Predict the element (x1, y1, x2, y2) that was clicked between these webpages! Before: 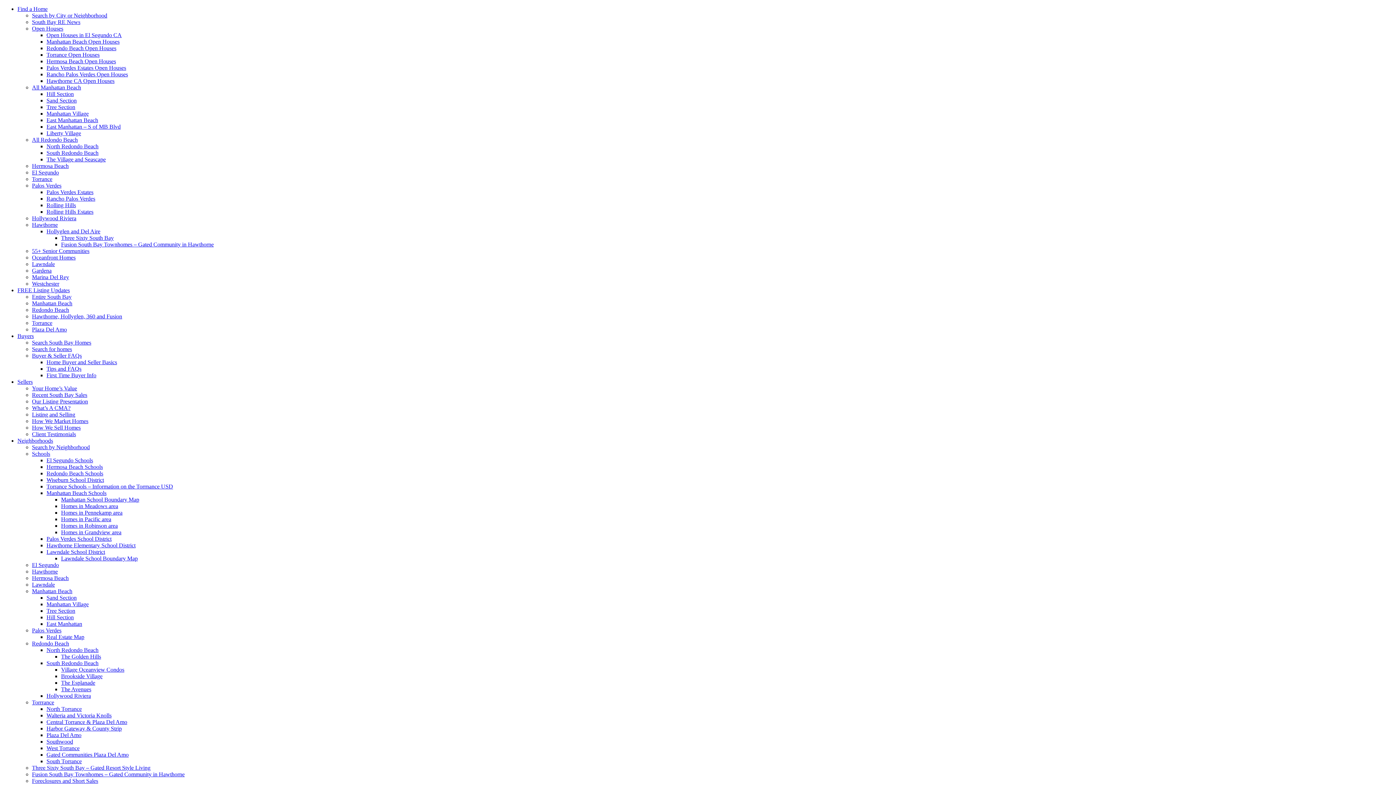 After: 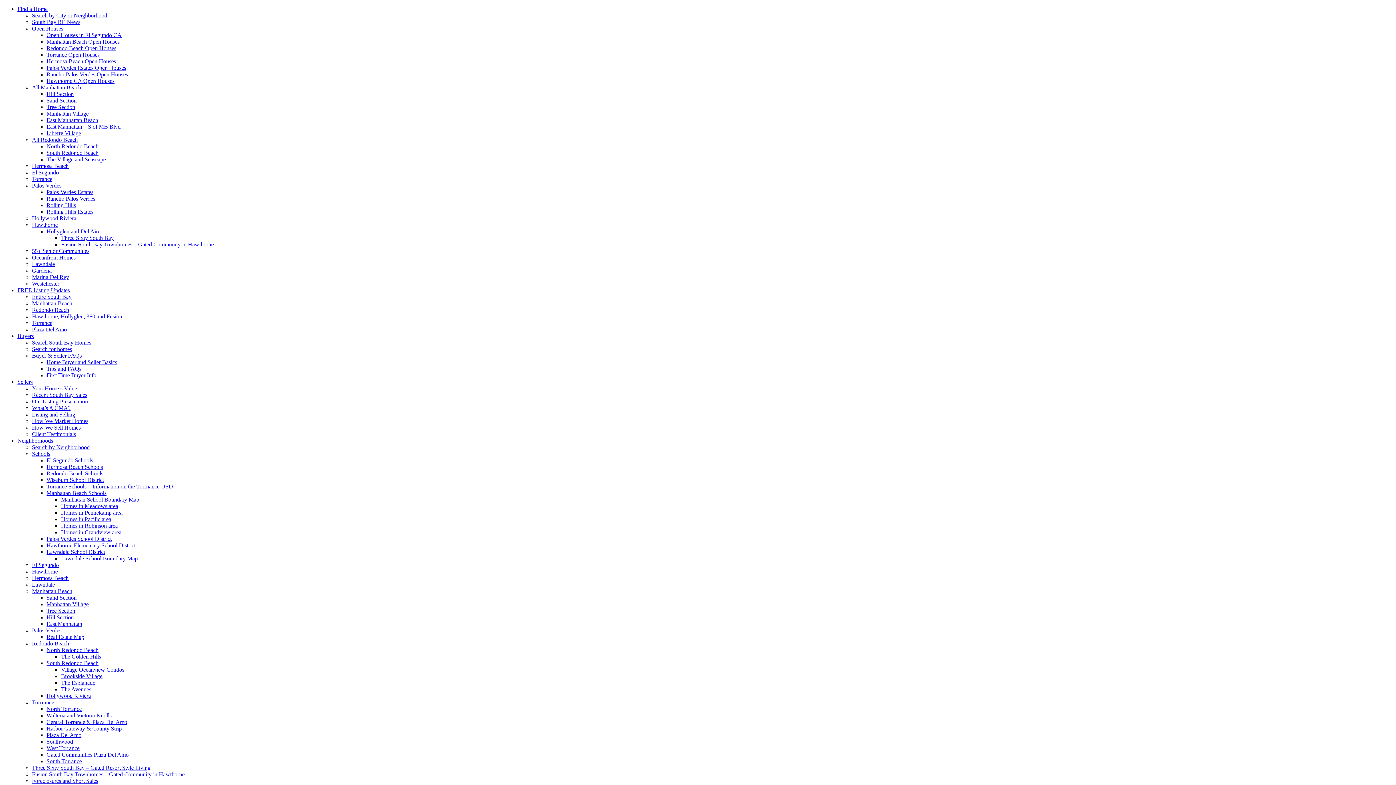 Action: bbox: (32, 84, 81, 90) label: All Manhattan Beach